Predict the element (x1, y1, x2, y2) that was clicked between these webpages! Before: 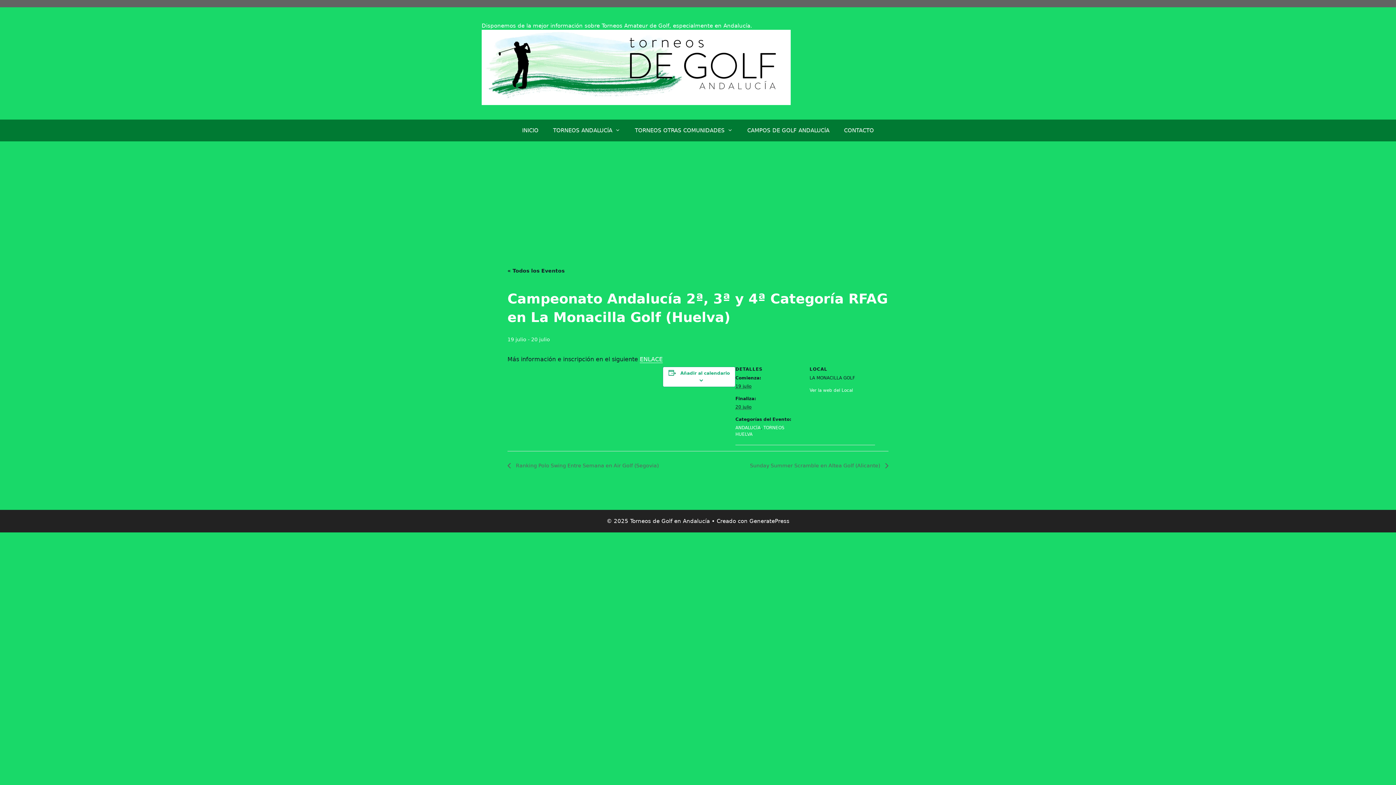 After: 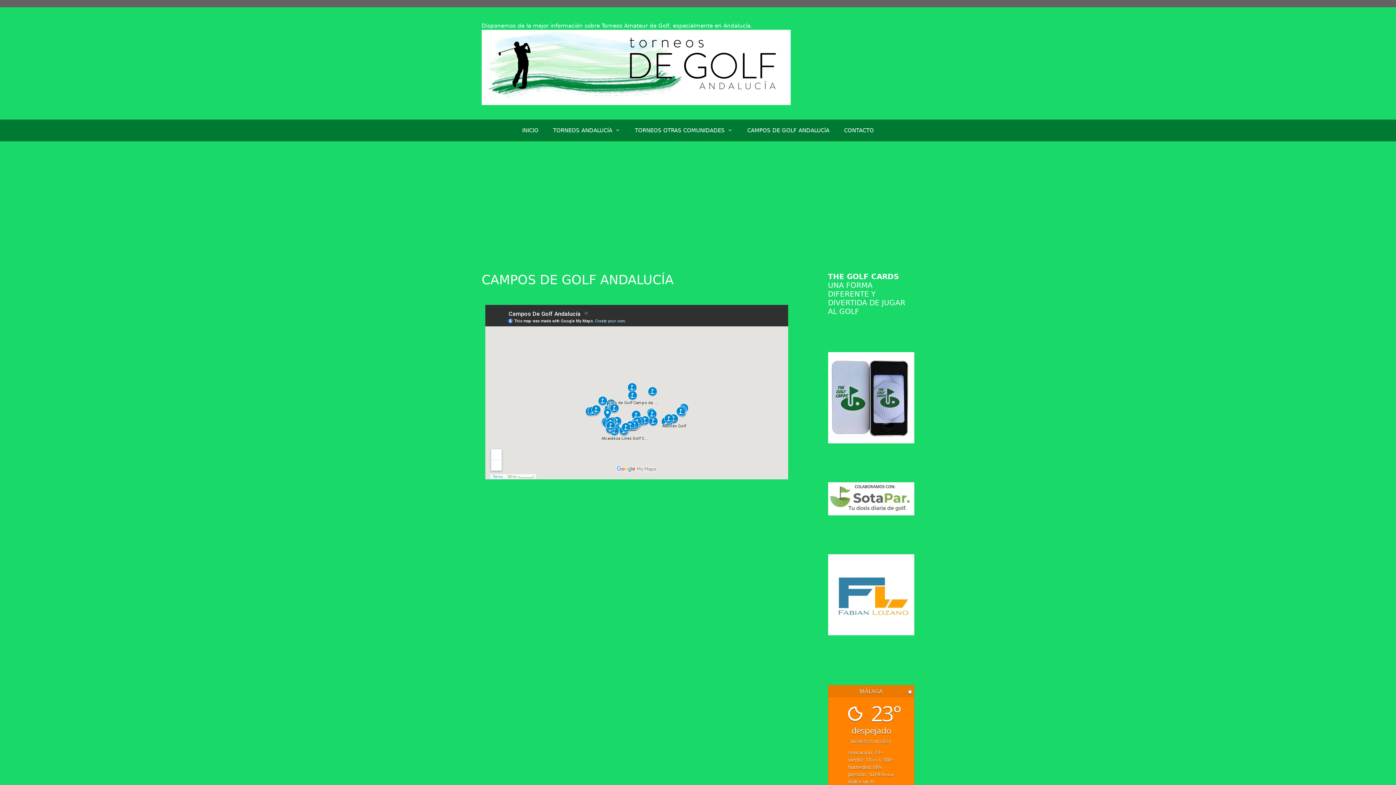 Action: label: CAMPOS DE GOLF ANDALUCÍA bbox: (740, 119, 836, 141)